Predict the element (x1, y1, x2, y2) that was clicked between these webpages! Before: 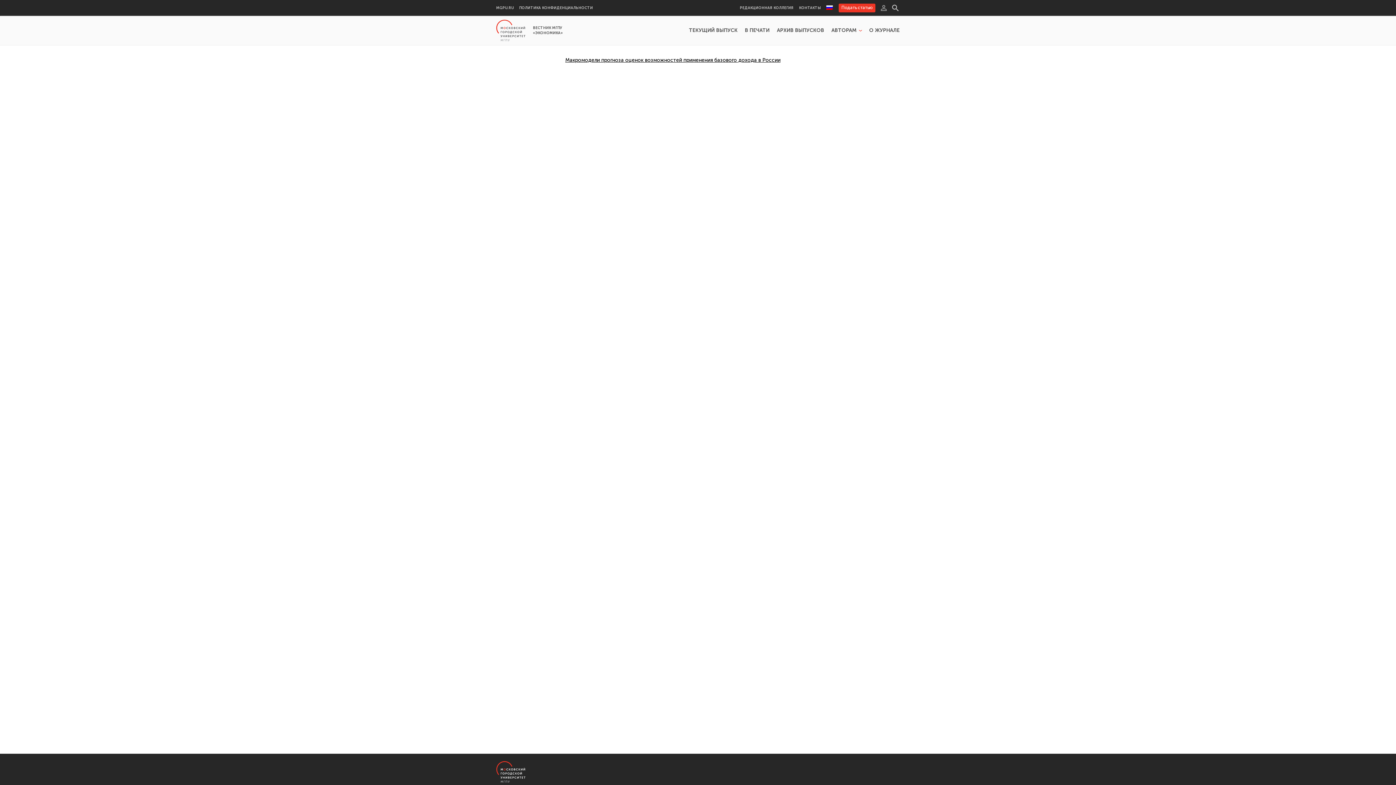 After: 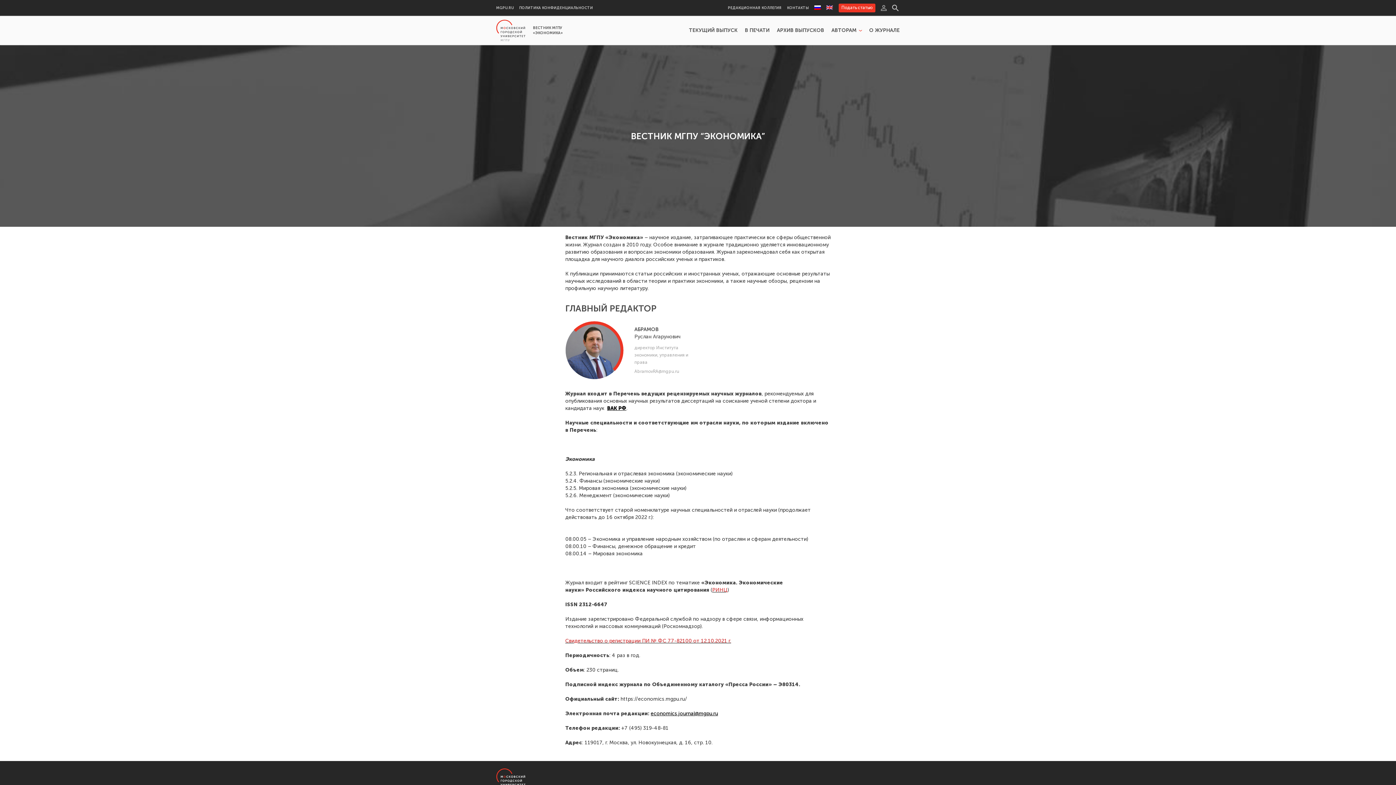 Action: bbox: (496, 761, 525, 783)